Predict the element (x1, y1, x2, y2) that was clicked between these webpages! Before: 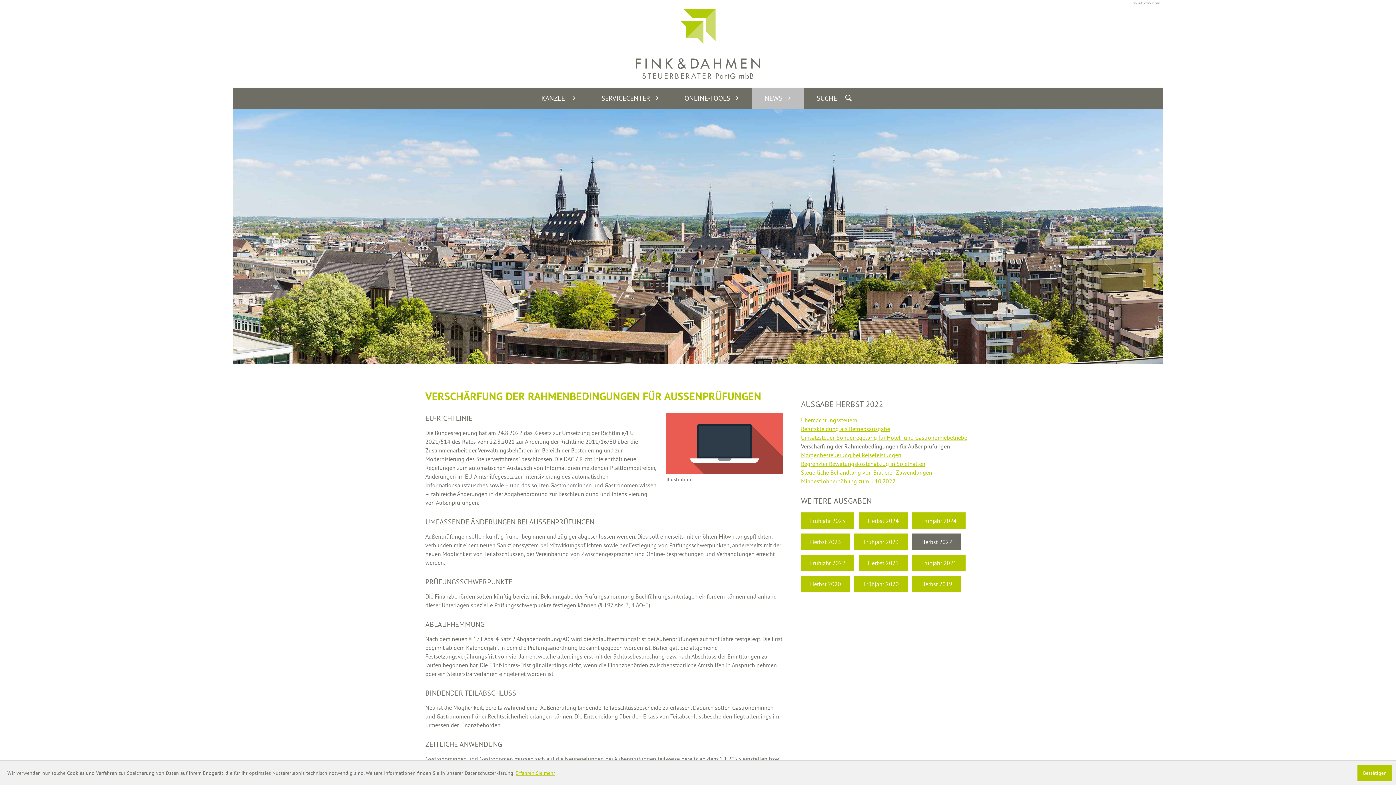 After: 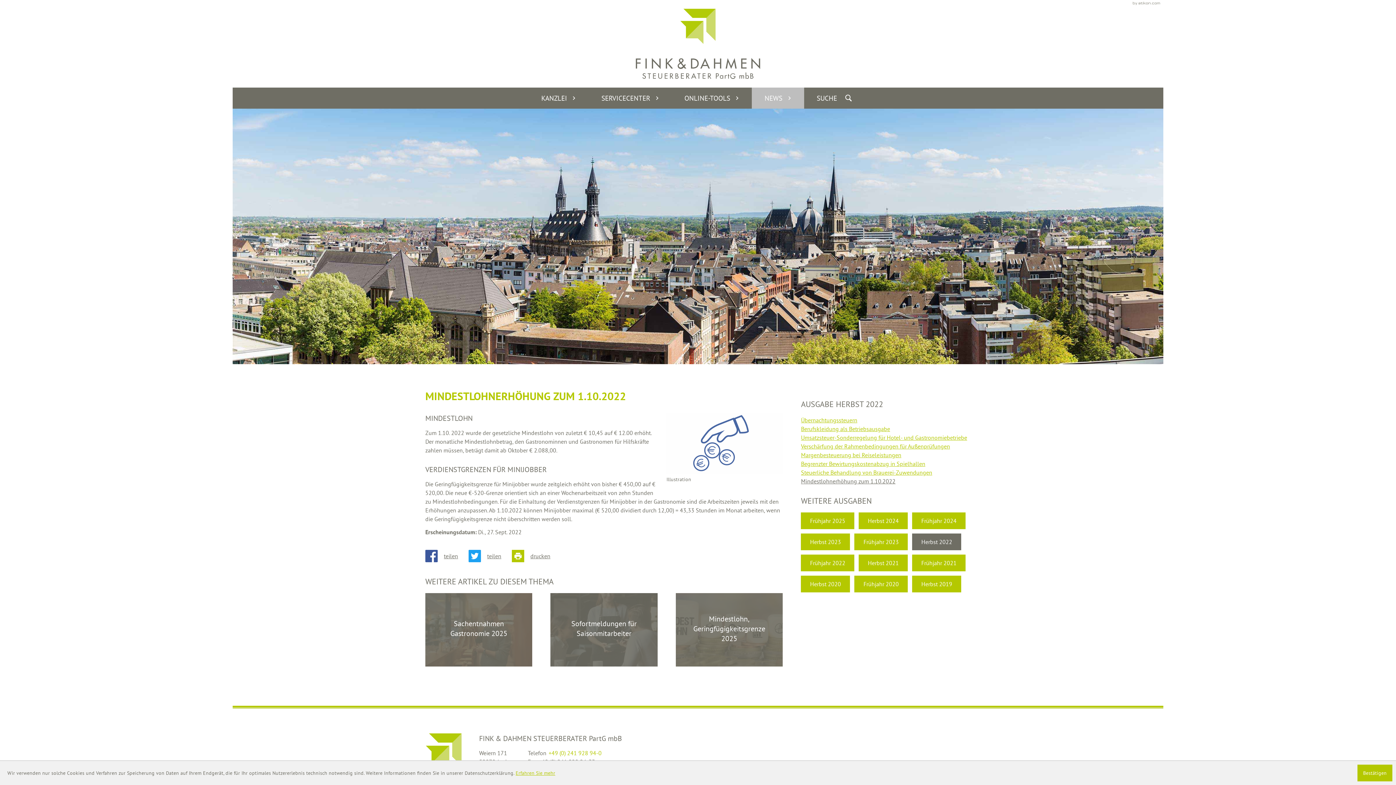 Action: label: Mindestlohnerhöhung zum 1.10.2022 (Ausgabe Herbst 2022) bbox: (801, 477, 895, 485)